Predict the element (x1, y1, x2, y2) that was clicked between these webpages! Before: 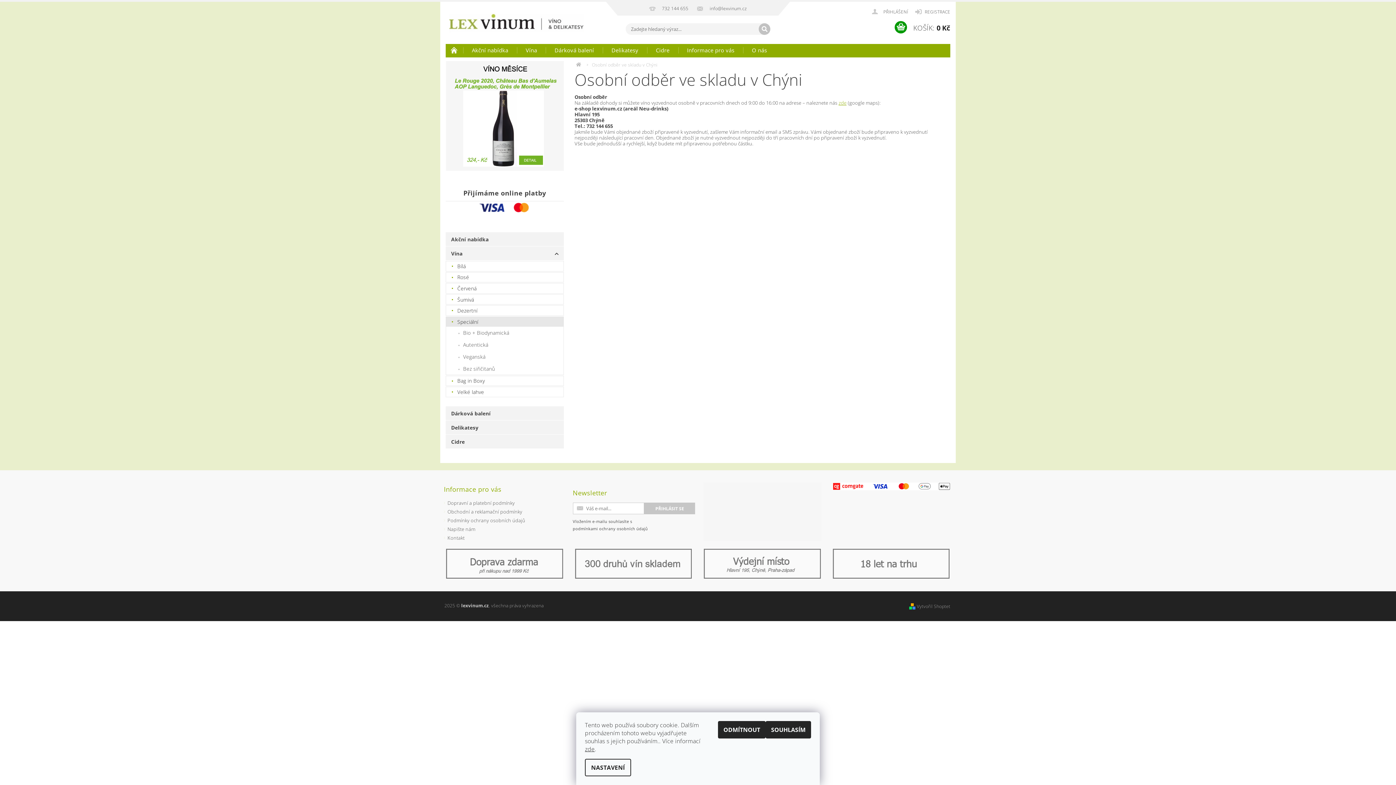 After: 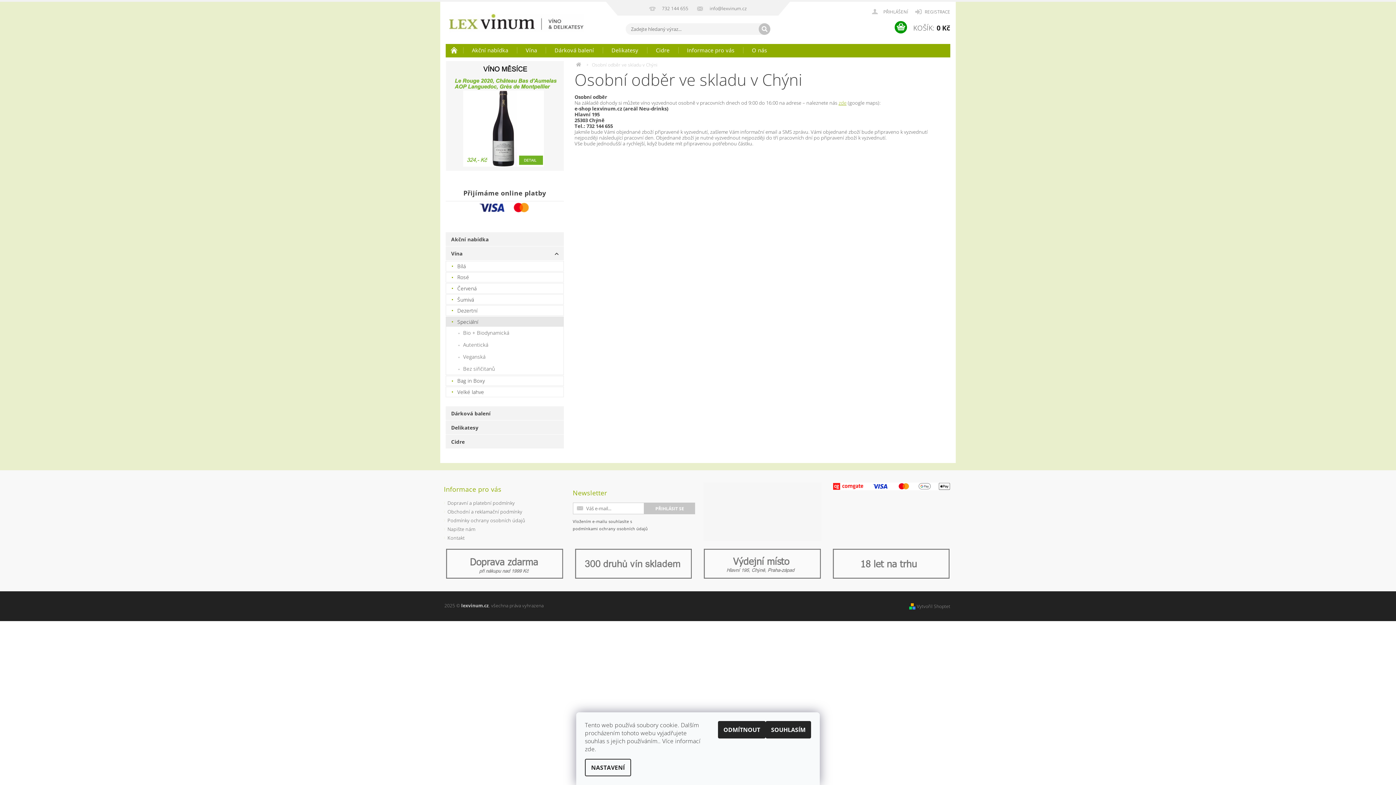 Action: label: zde bbox: (585, 745, 594, 753)